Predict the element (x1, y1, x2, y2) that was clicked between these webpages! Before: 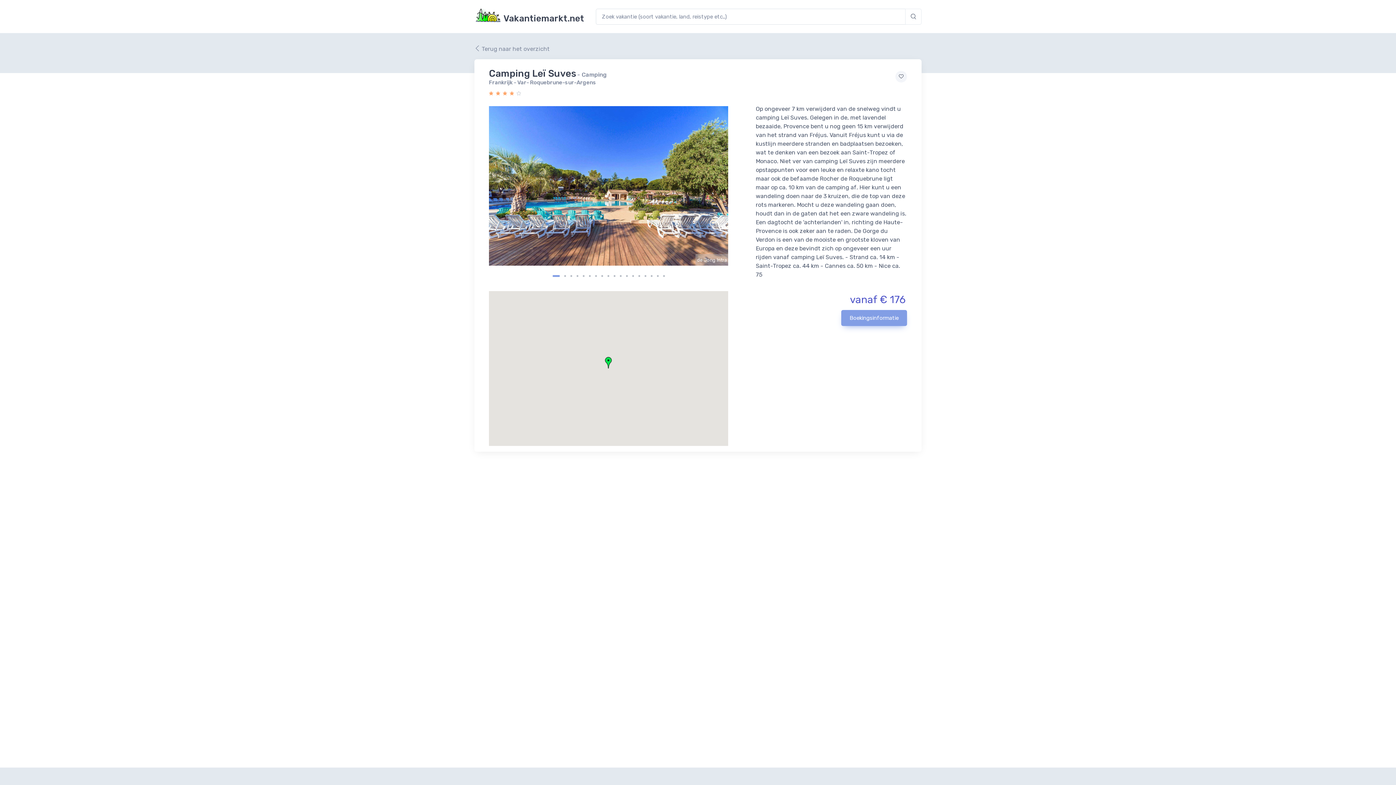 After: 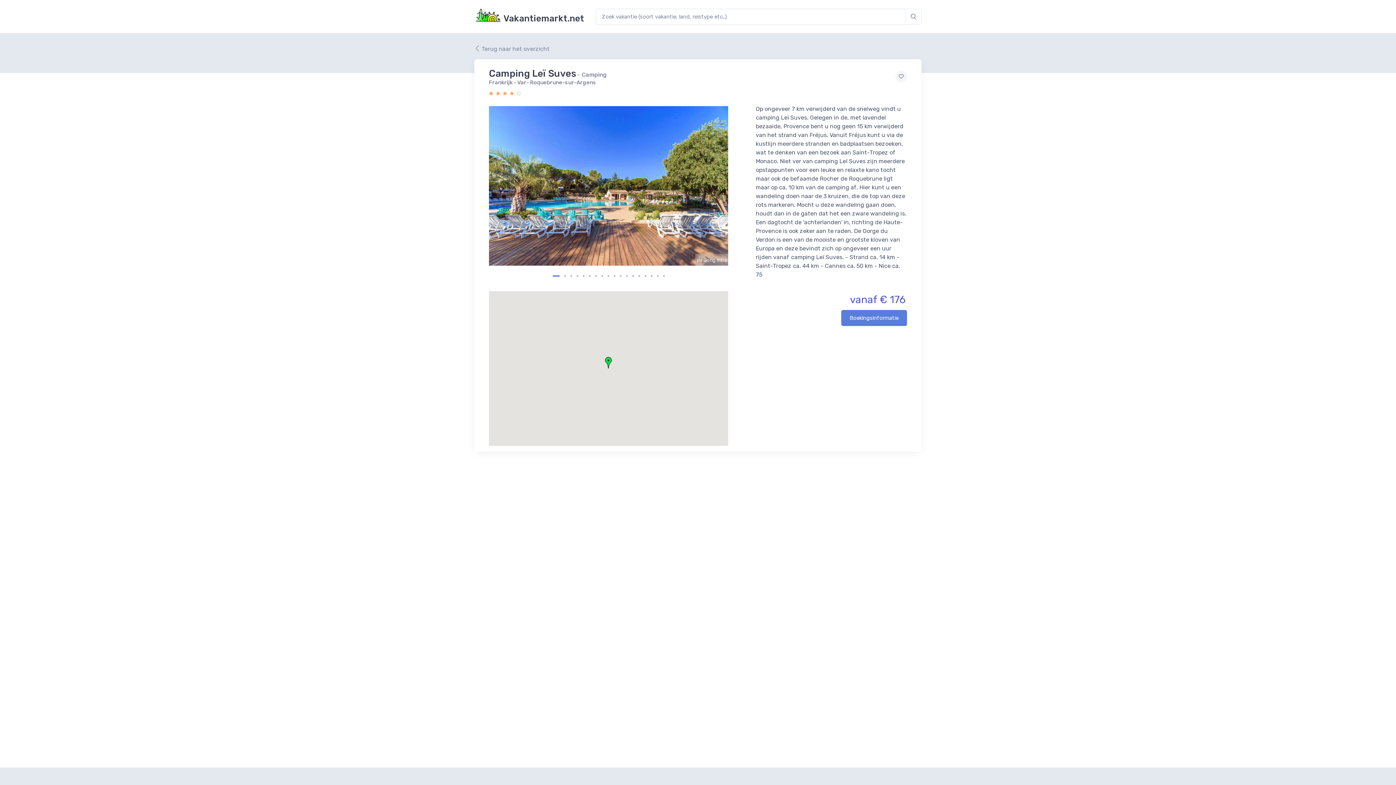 Action: label: Boekingsinformatie bbox: (841, 310, 907, 326)